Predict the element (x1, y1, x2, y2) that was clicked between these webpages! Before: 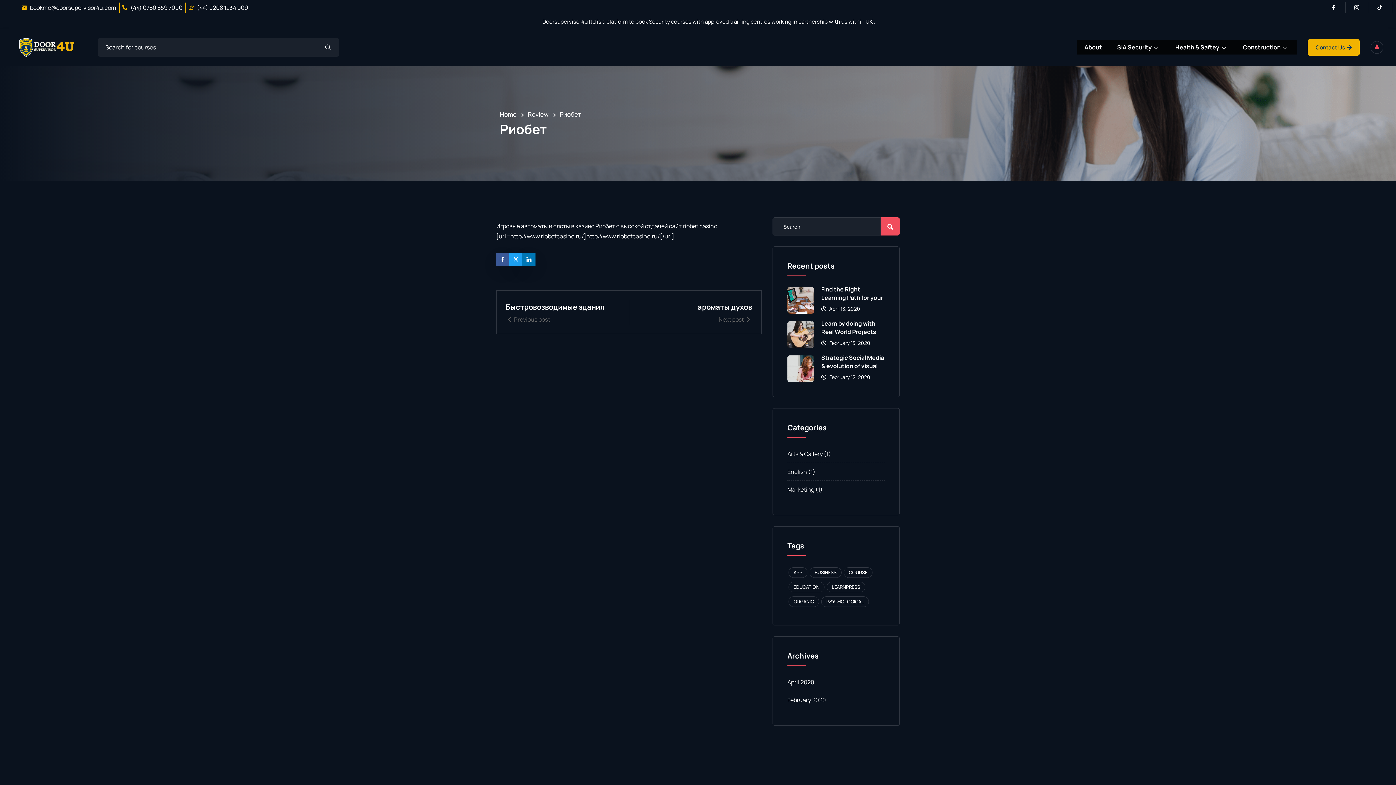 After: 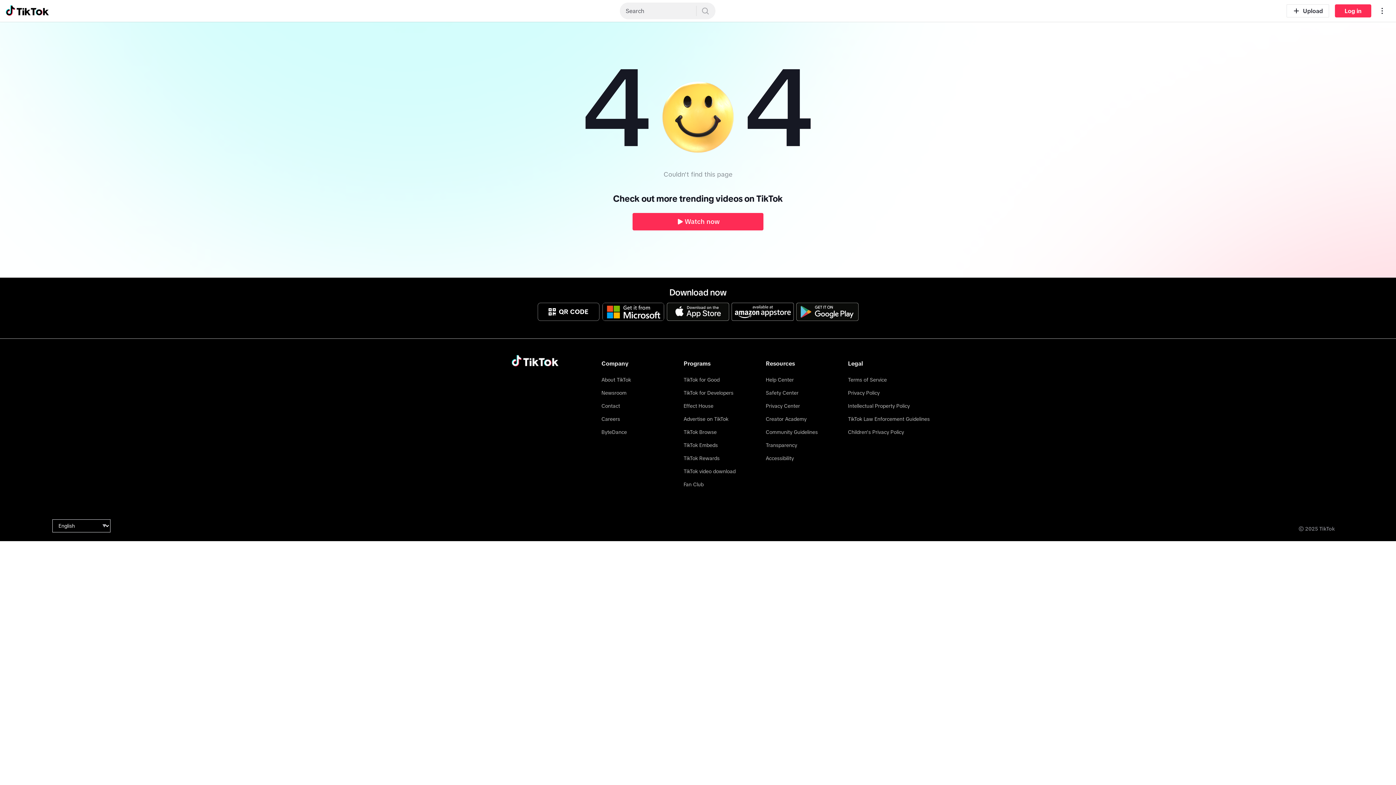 Action: bbox: (1374, 2, 1392, 13) label: Tiktok